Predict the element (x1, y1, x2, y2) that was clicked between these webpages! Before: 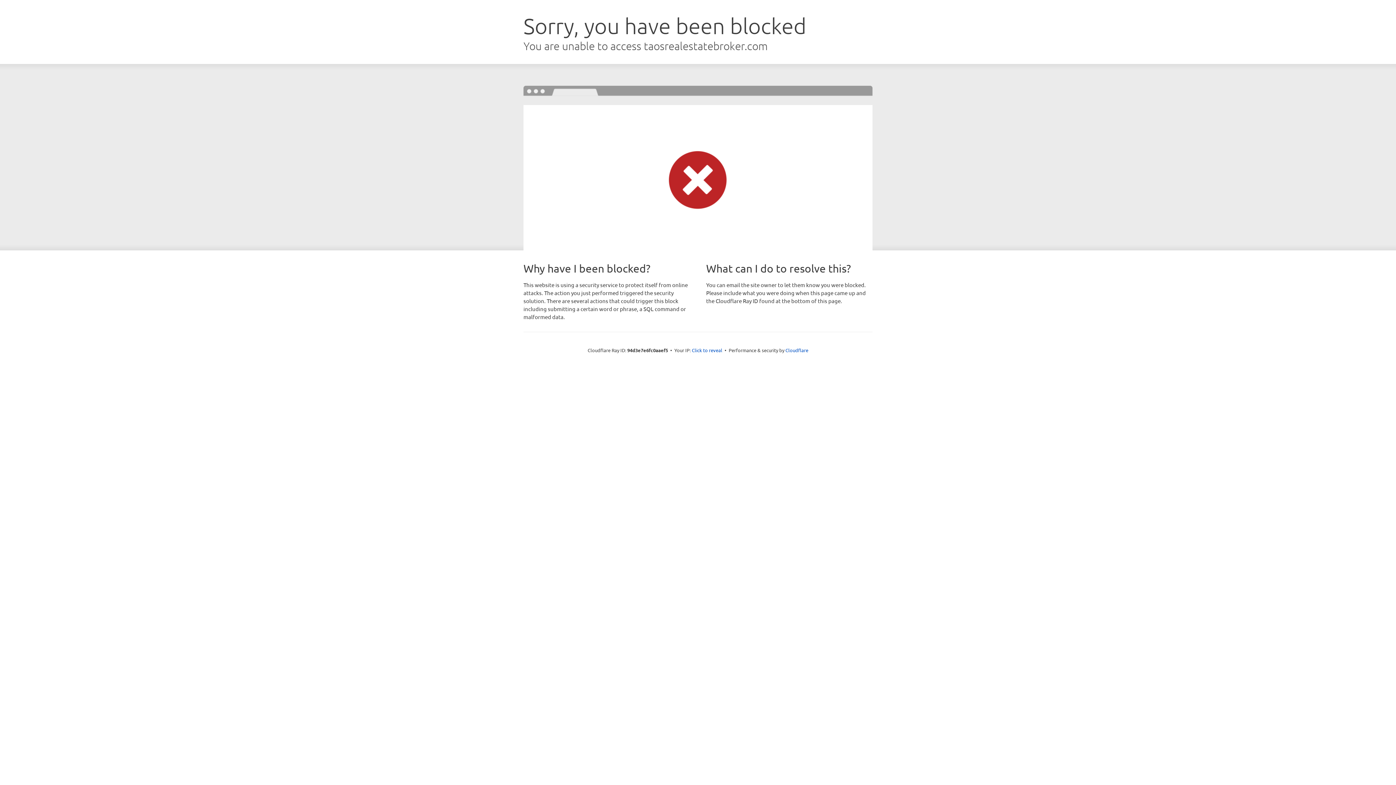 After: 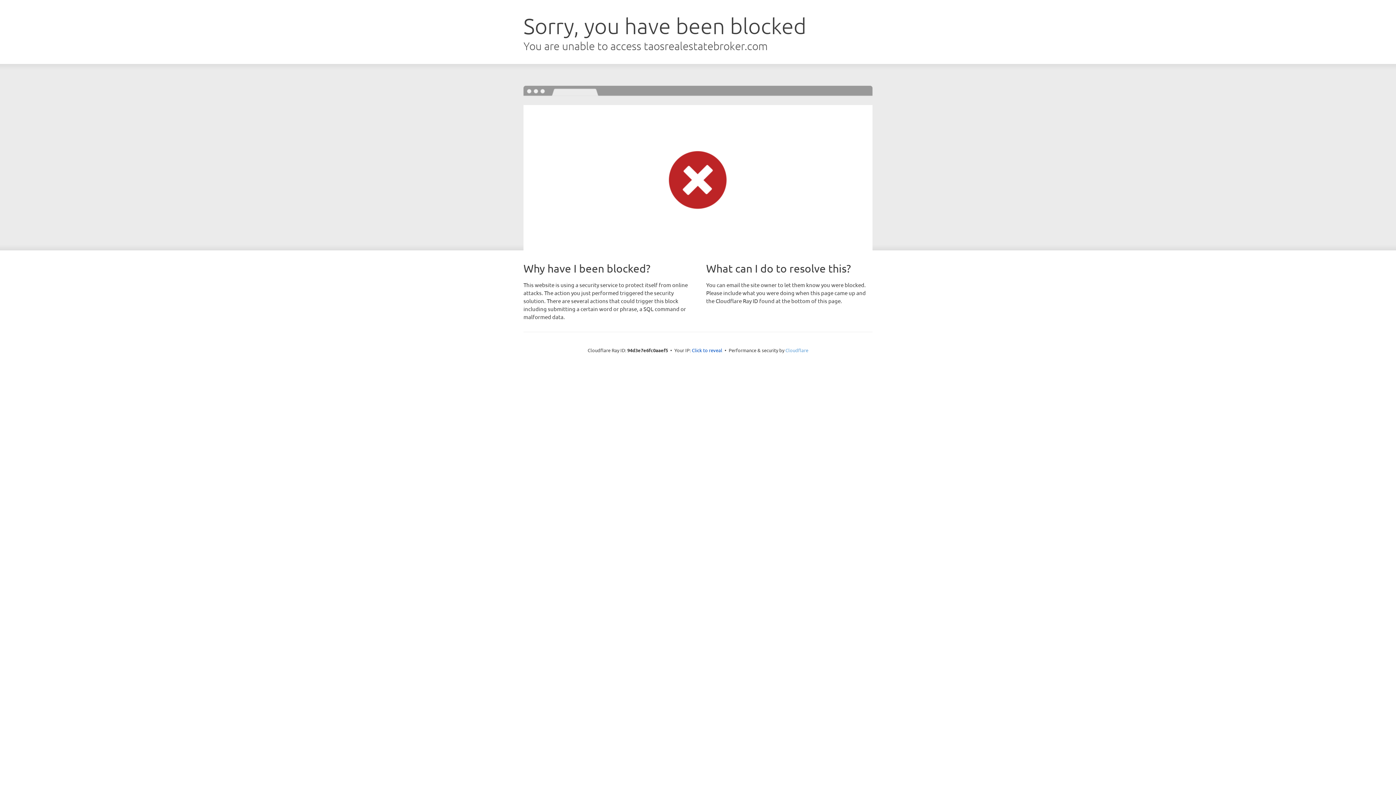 Action: label: Cloudflare bbox: (785, 347, 808, 353)